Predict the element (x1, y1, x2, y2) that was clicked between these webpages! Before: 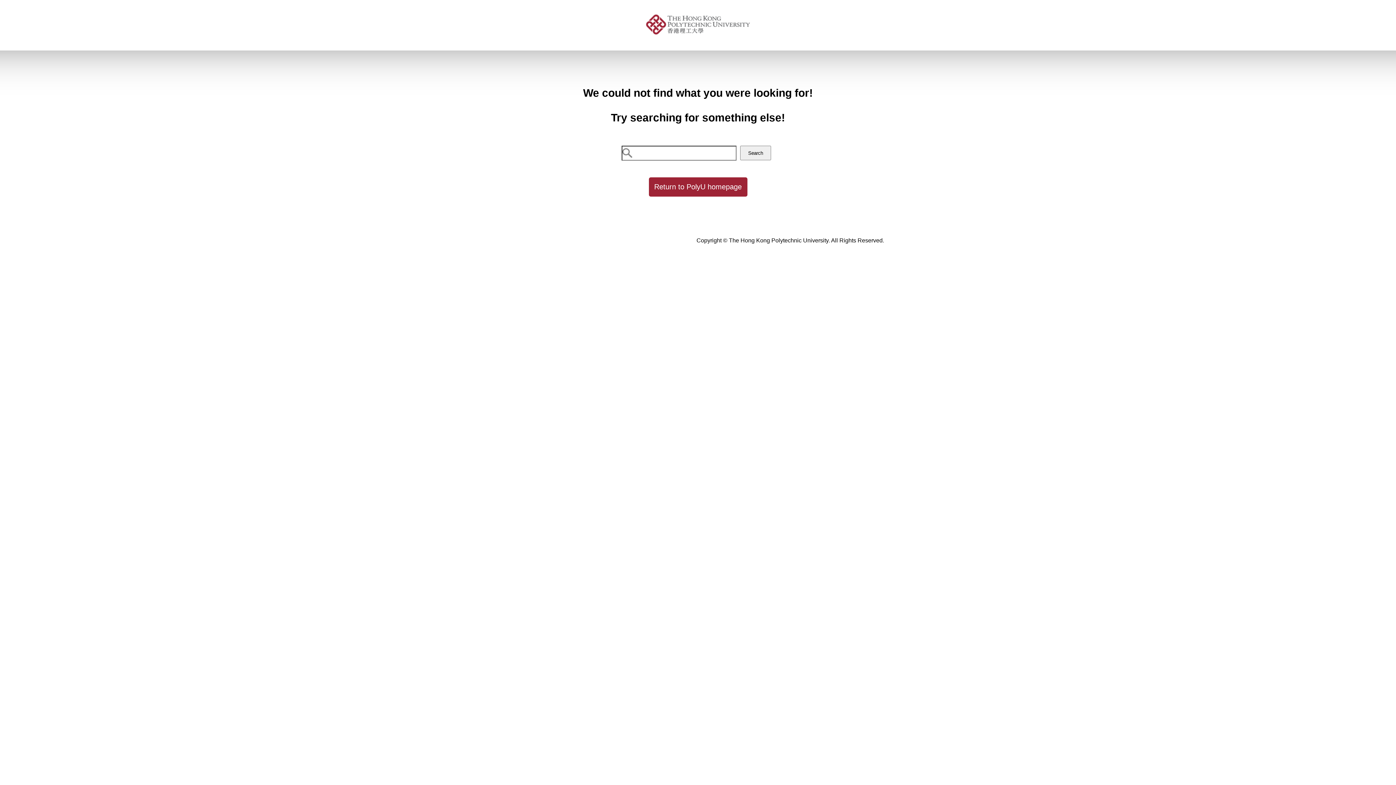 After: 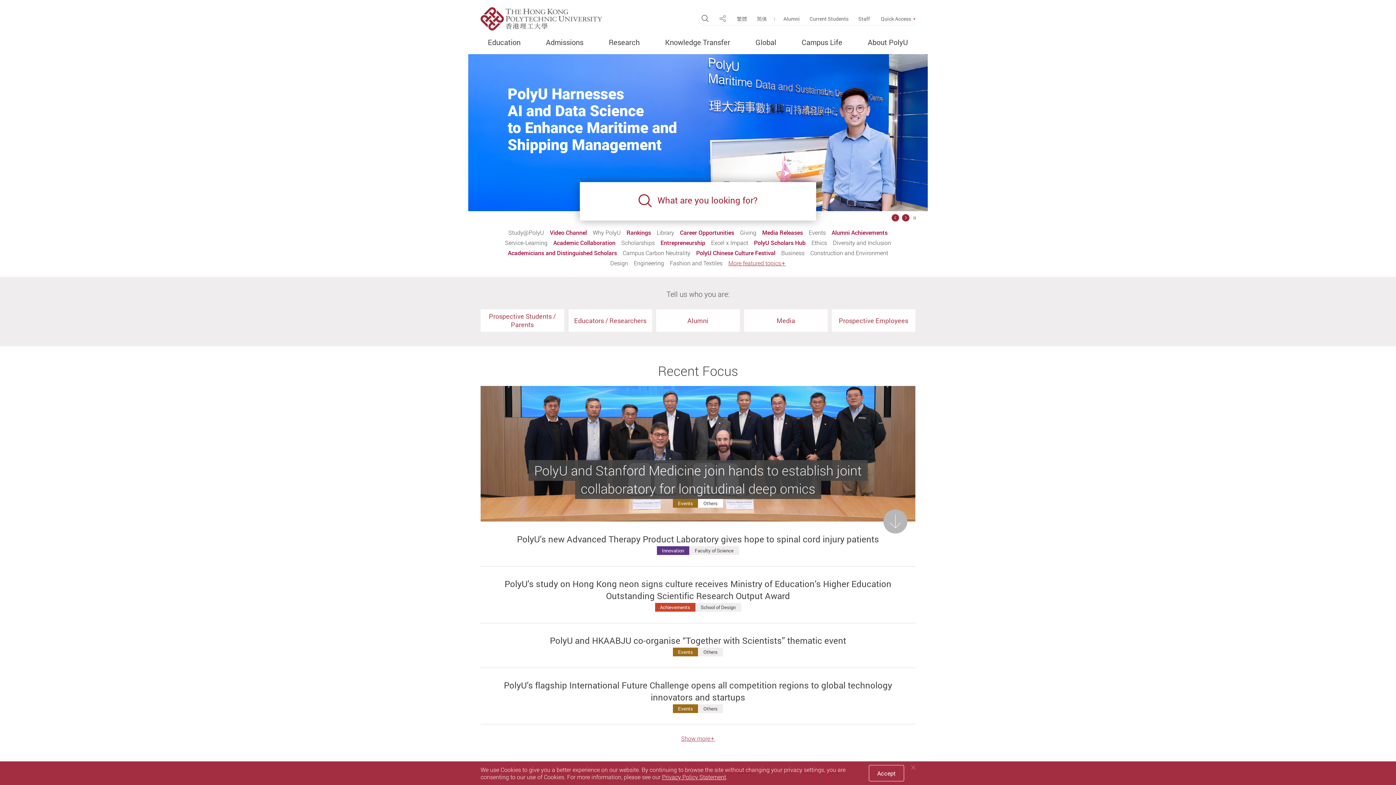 Action: label: Return to PolyU homepage bbox: (648, 177, 747, 196)